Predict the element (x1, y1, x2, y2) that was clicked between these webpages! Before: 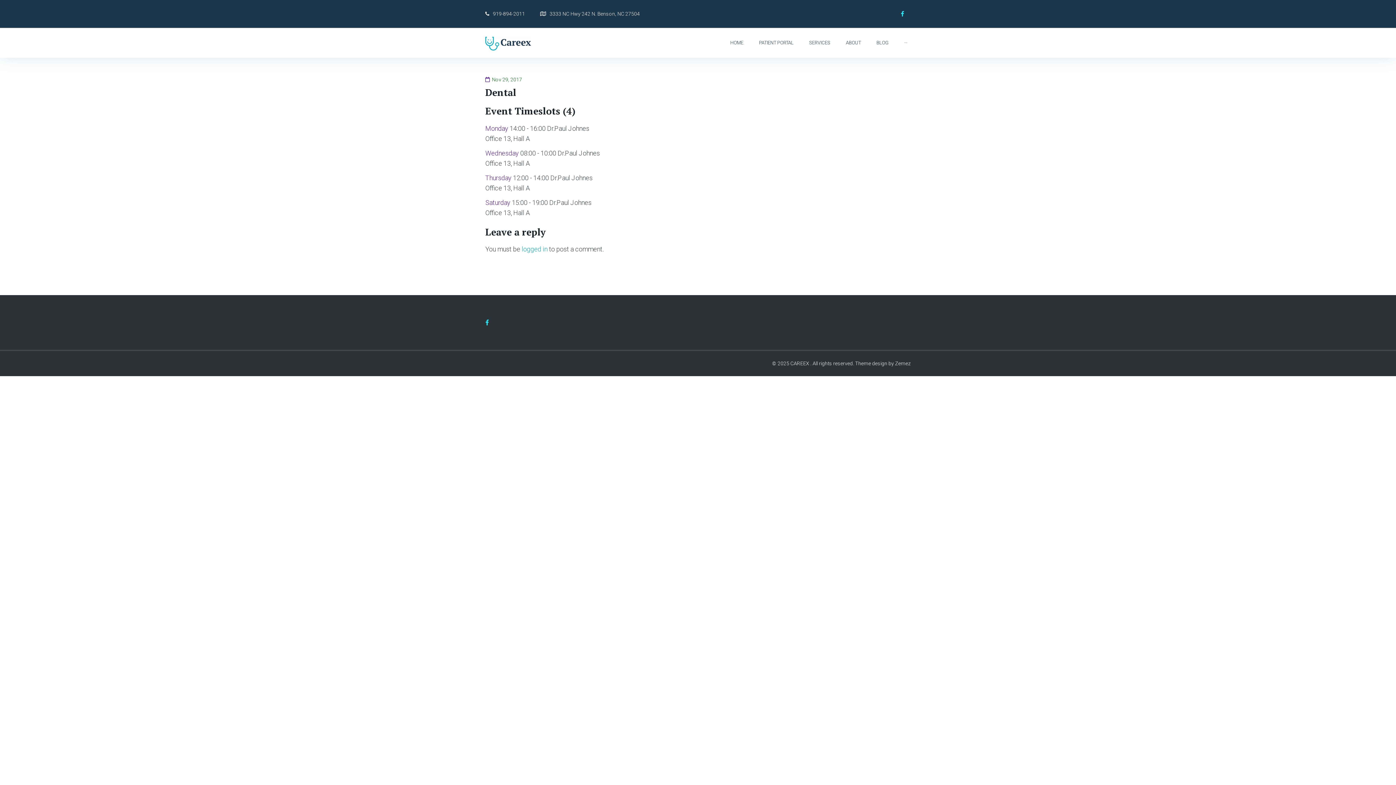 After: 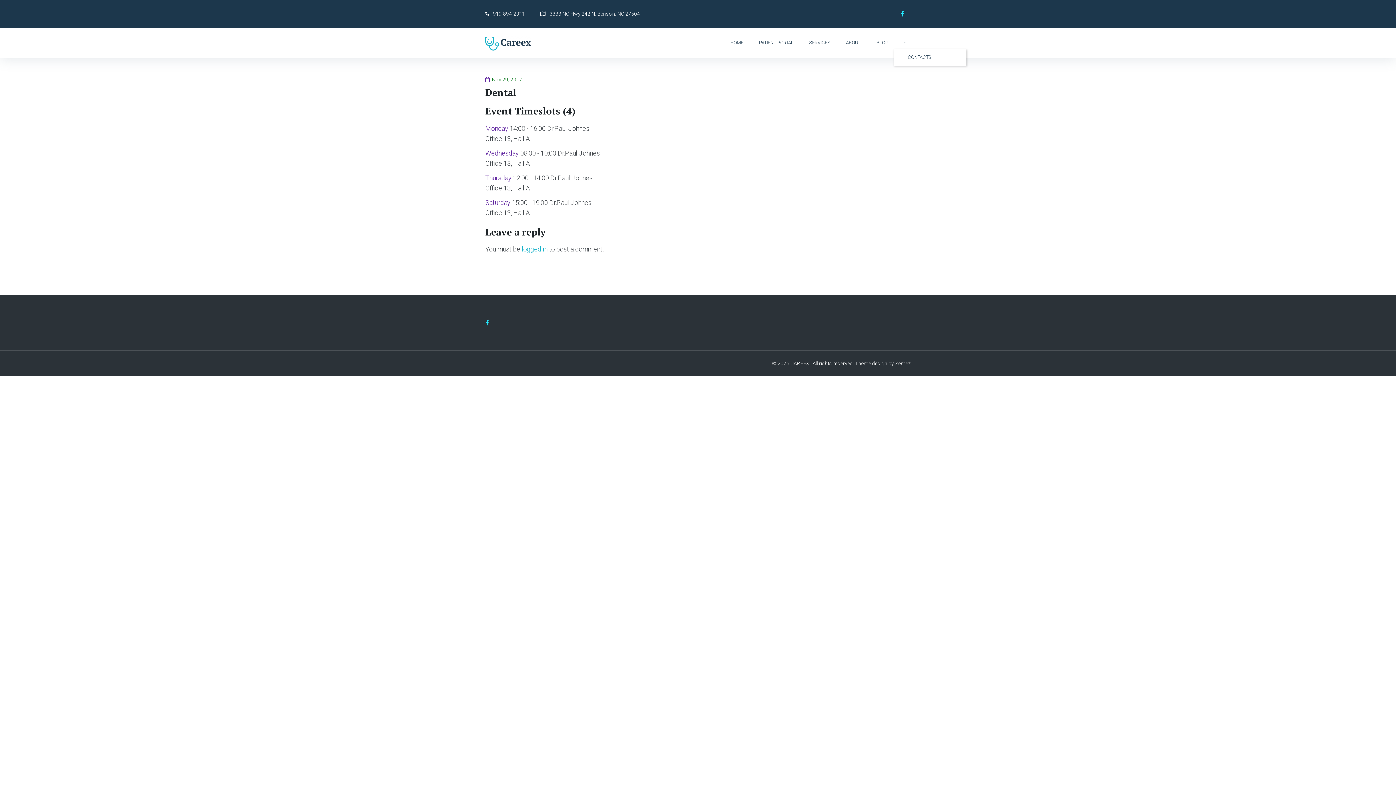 Action: bbox: (900, 36, 911, 49) label: ···